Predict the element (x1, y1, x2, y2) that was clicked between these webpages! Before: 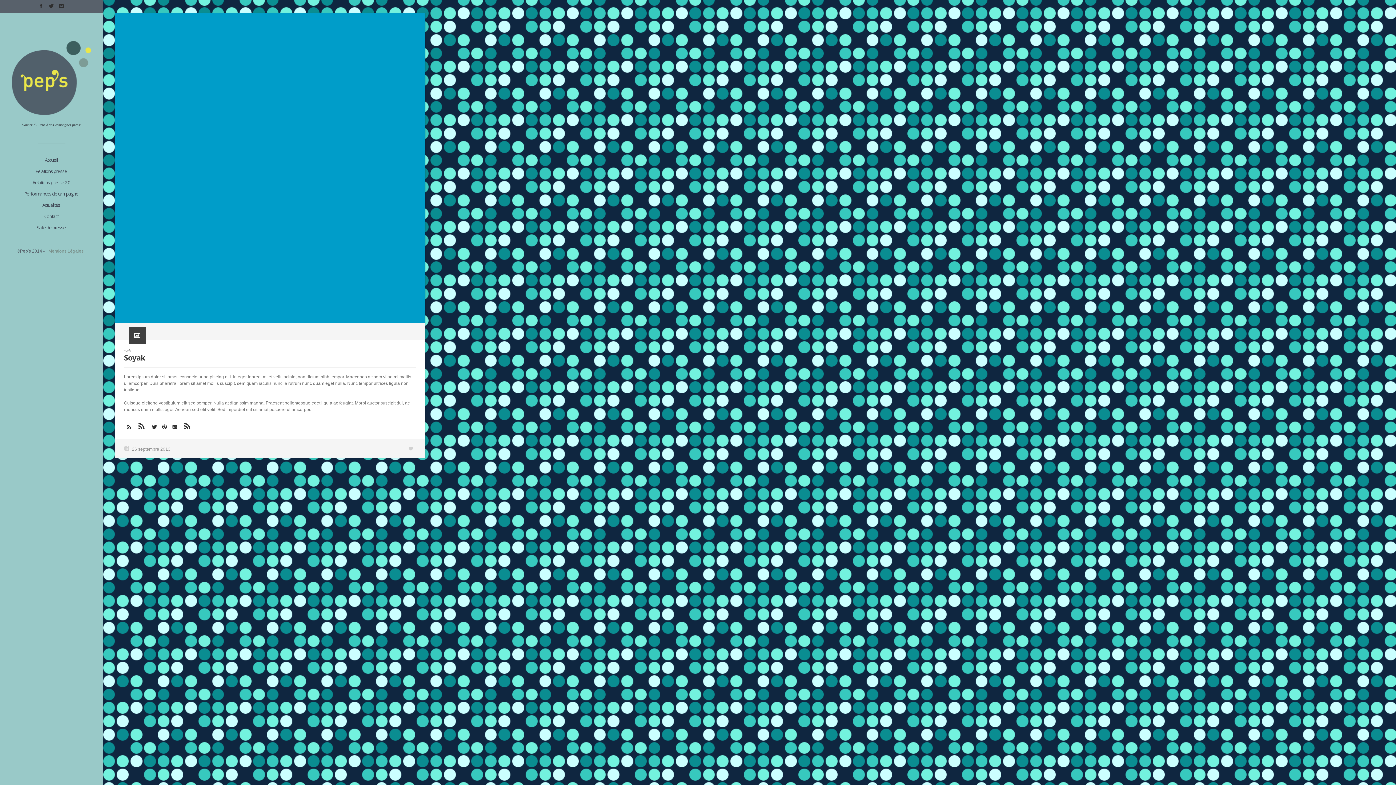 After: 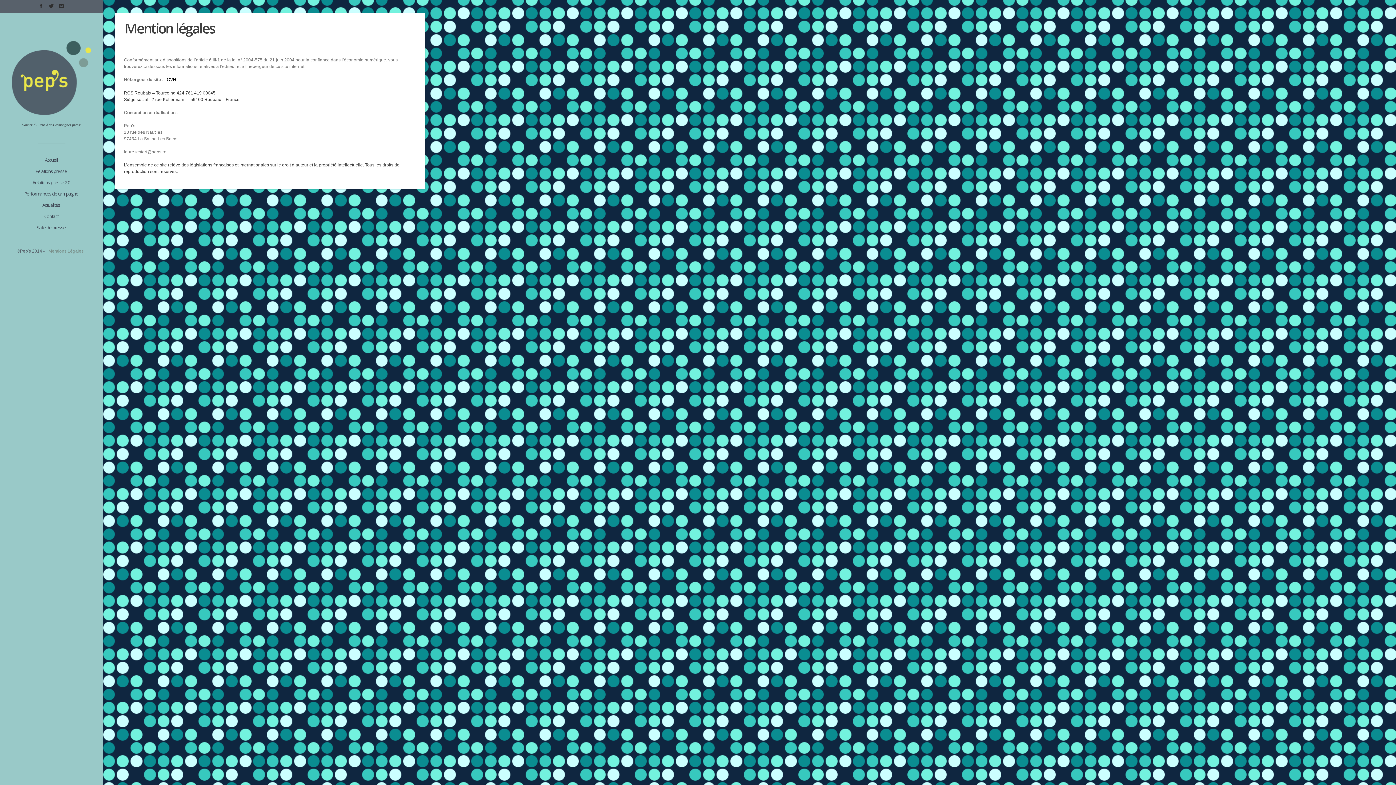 Action: label: Mentions Légales bbox: (45, 247, 86, 254)